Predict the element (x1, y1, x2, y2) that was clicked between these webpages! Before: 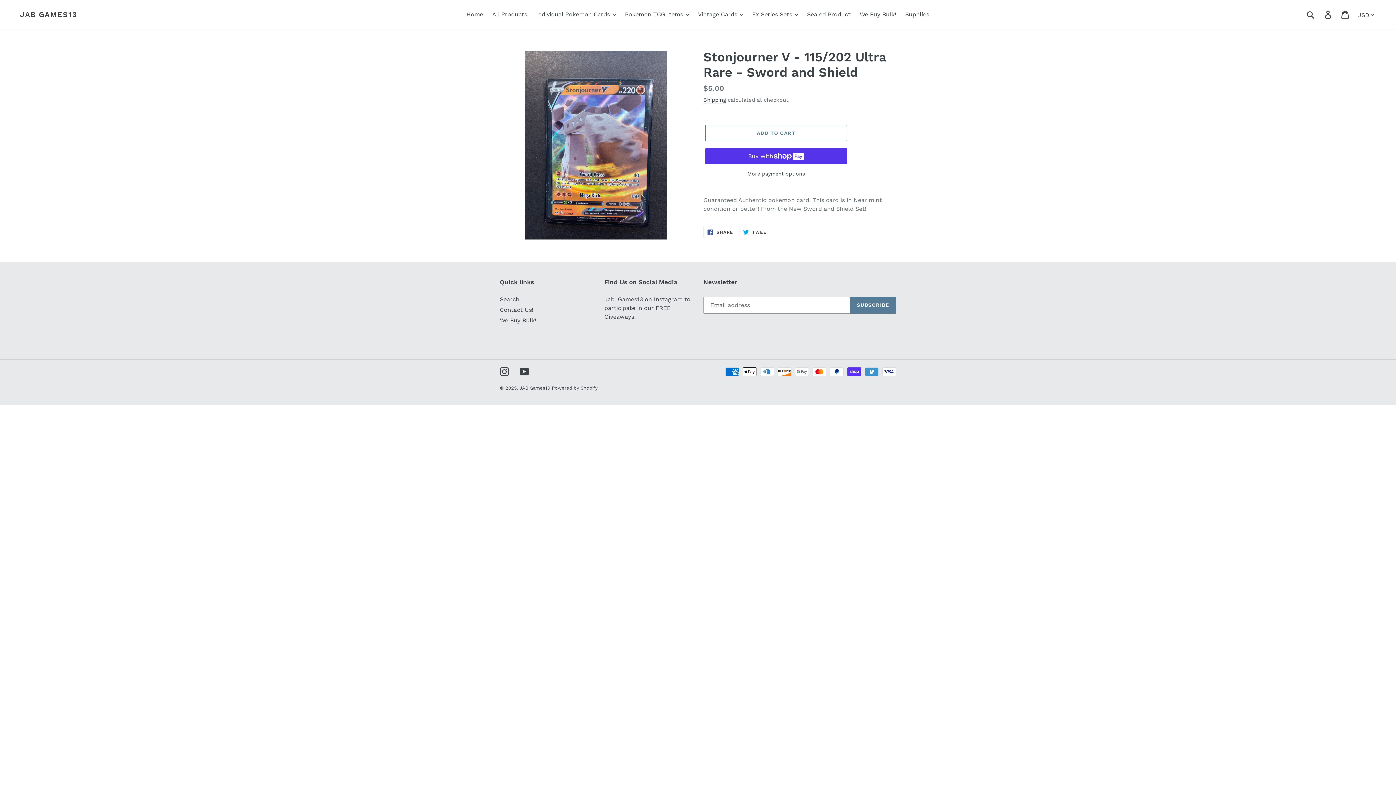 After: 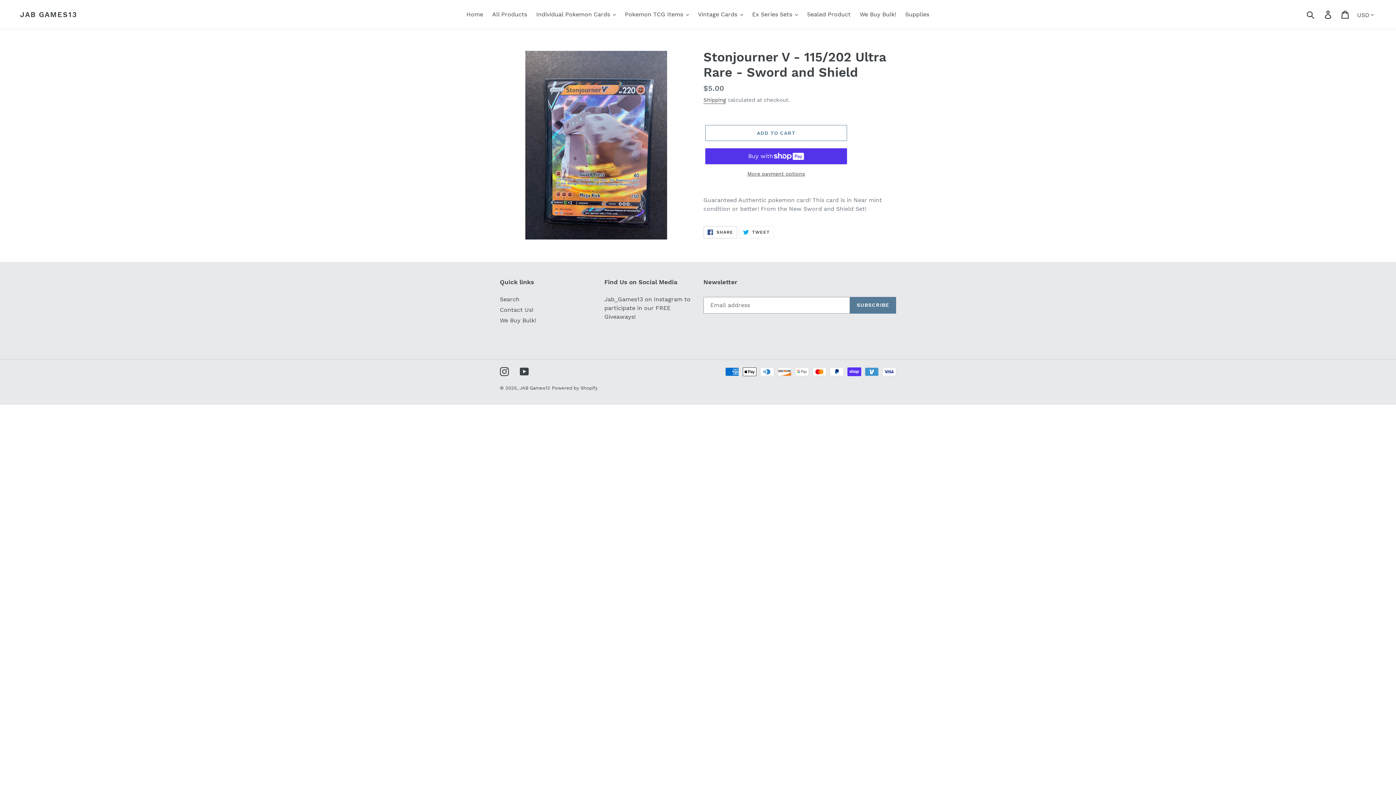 Action: label:  SHARE
SHARE ON FACEBOOK bbox: (703, 226, 737, 238)